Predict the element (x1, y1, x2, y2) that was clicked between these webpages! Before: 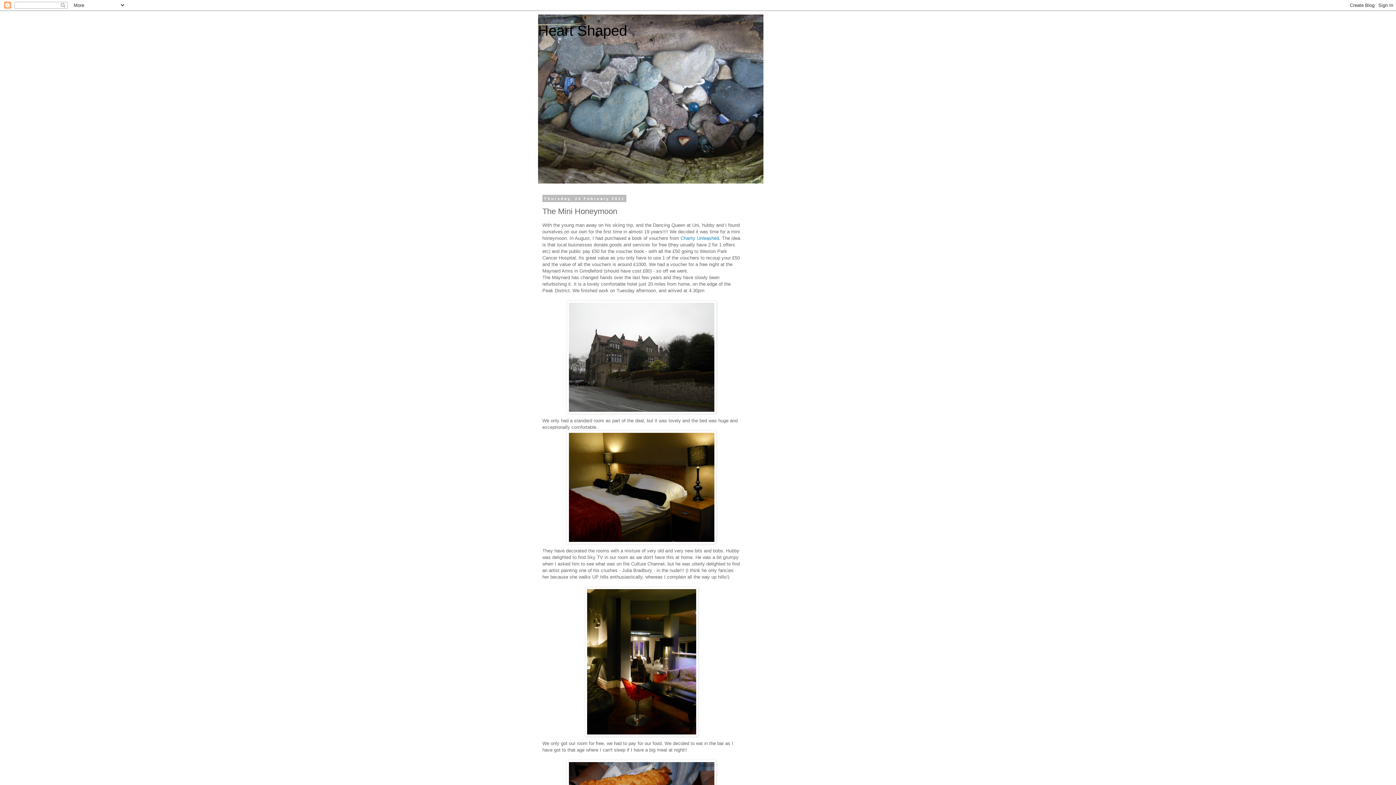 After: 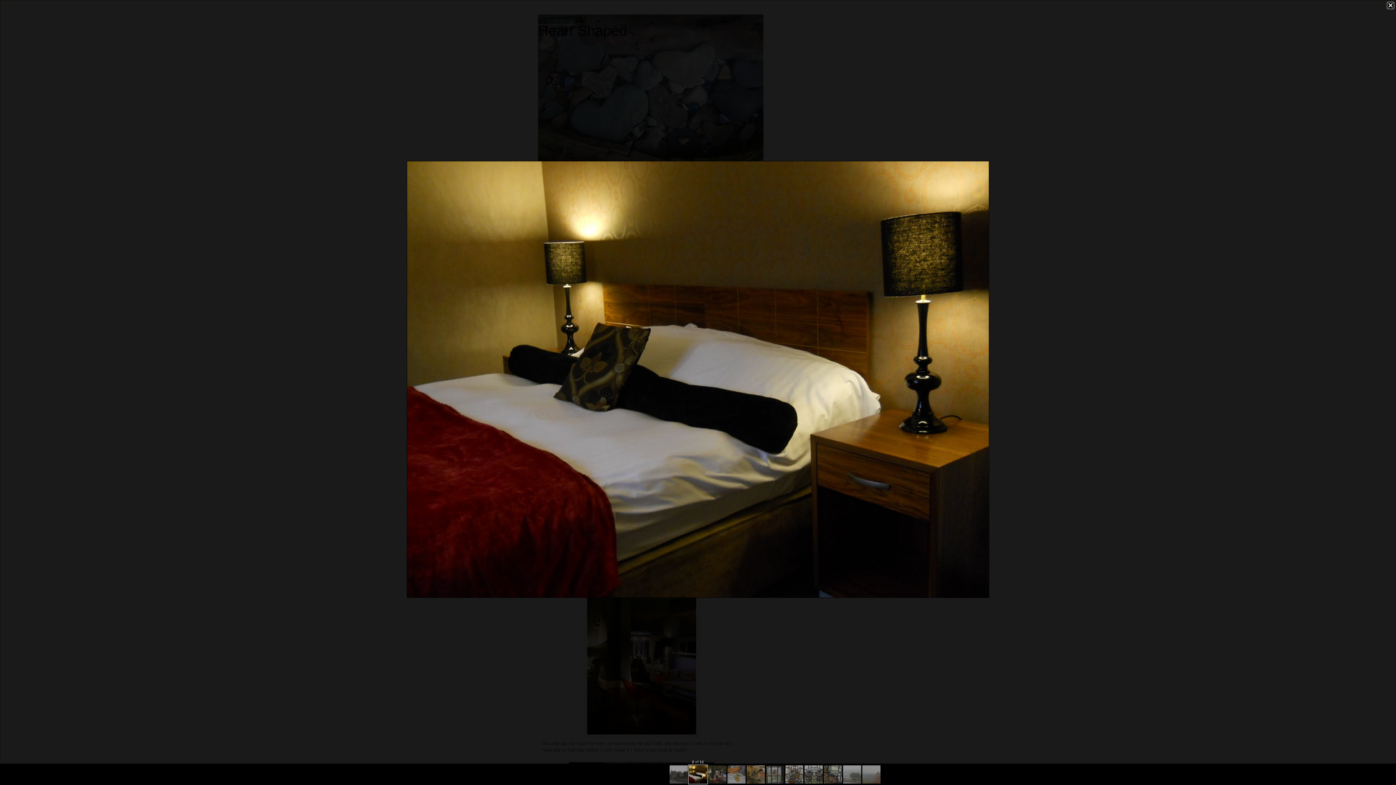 Action: bbox: (542, 430, 741, 544)